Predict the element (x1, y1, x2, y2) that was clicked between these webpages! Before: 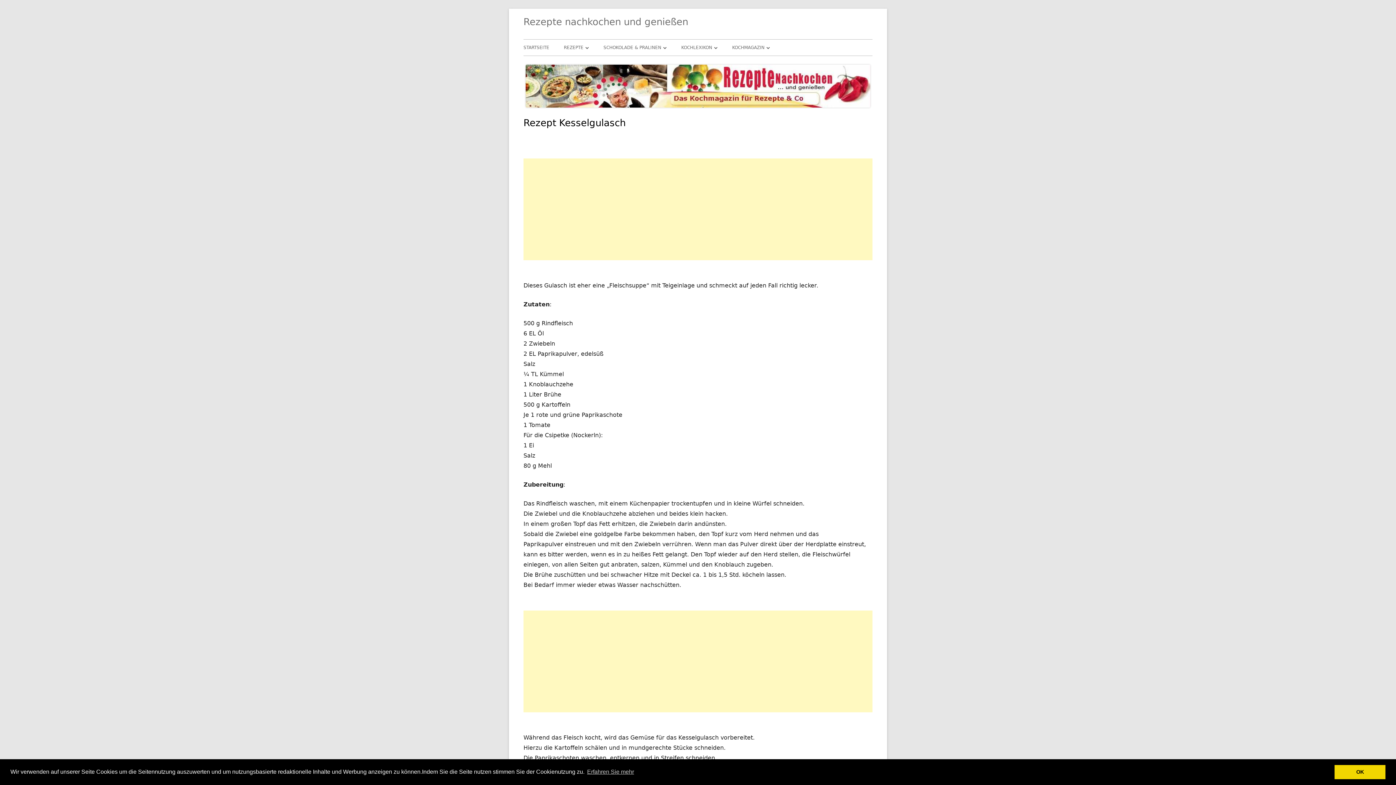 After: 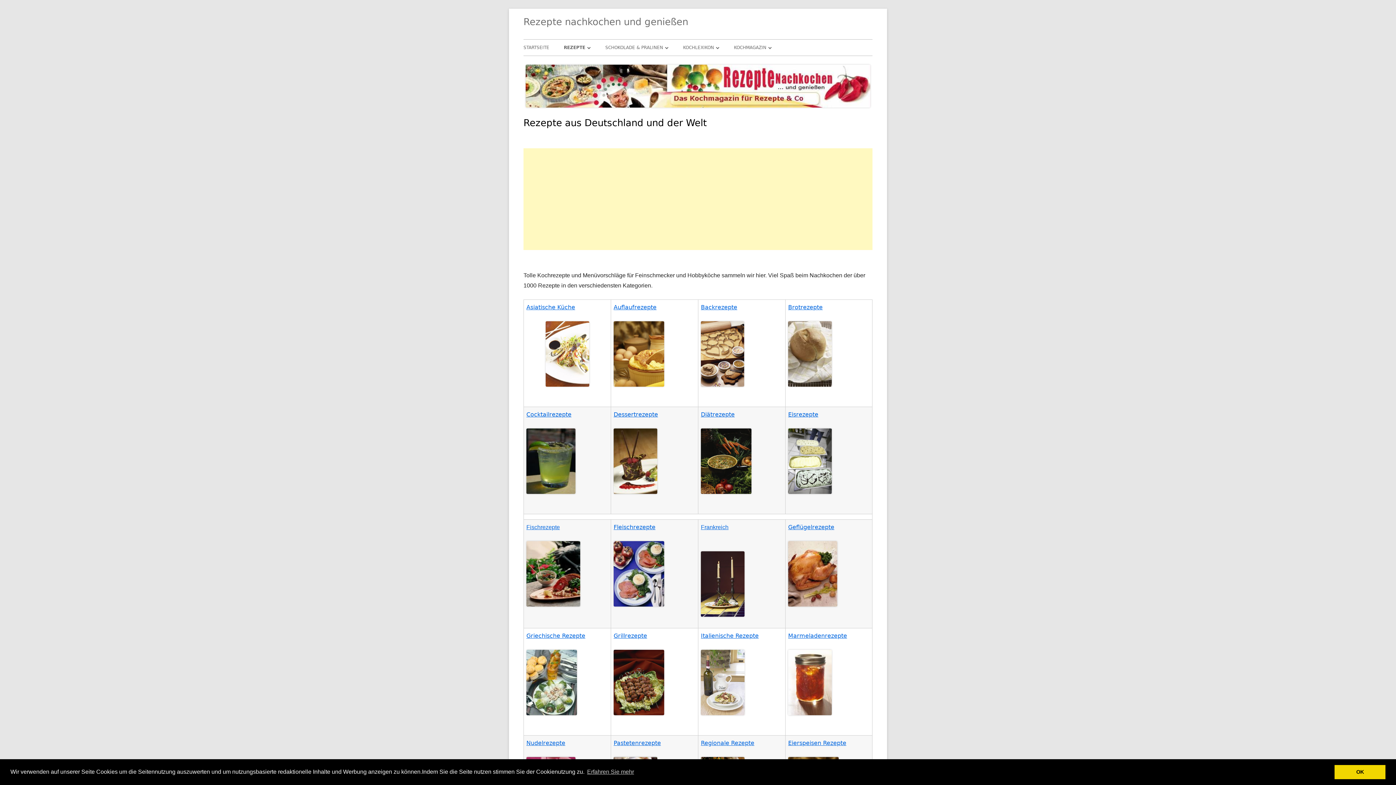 Action: label: REZEPTE bbox: (564, 39, 589, 55)